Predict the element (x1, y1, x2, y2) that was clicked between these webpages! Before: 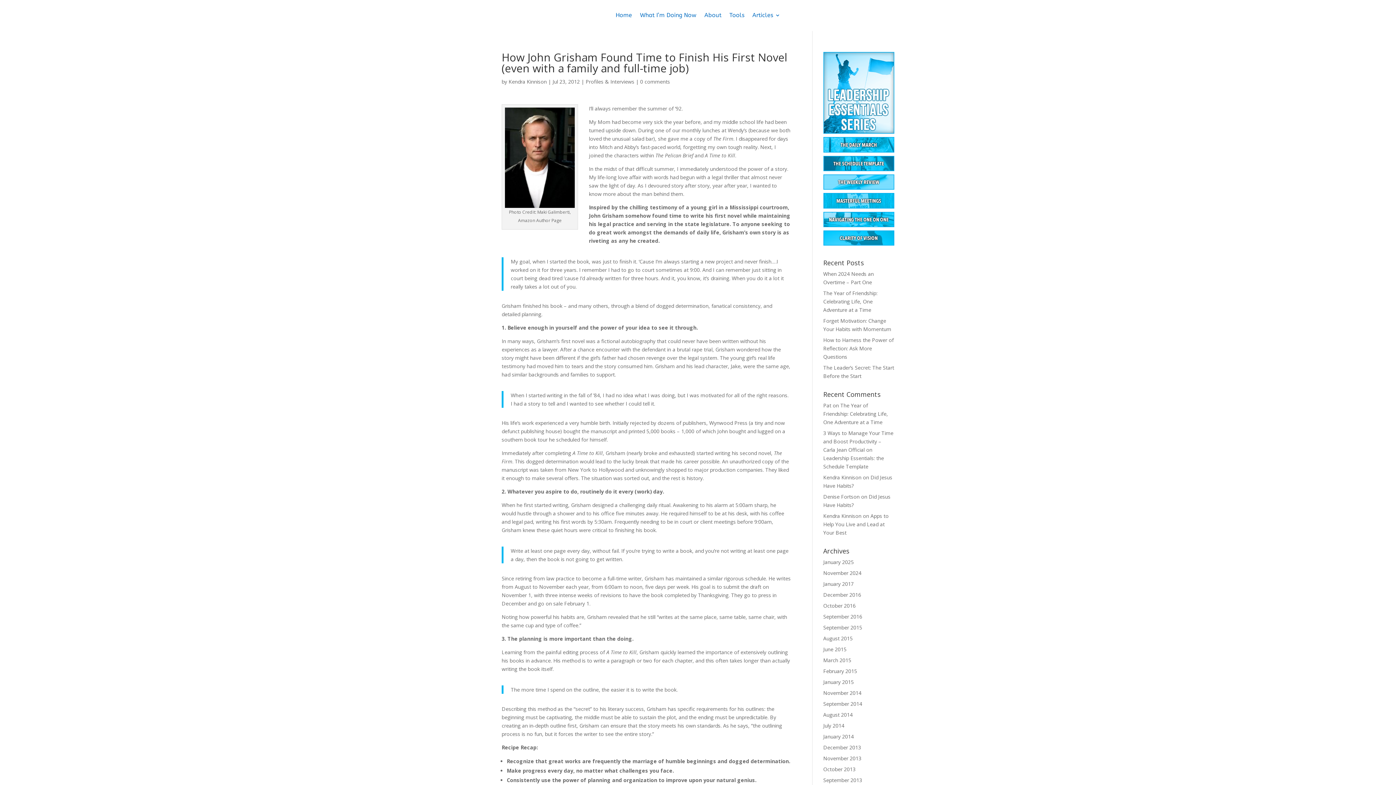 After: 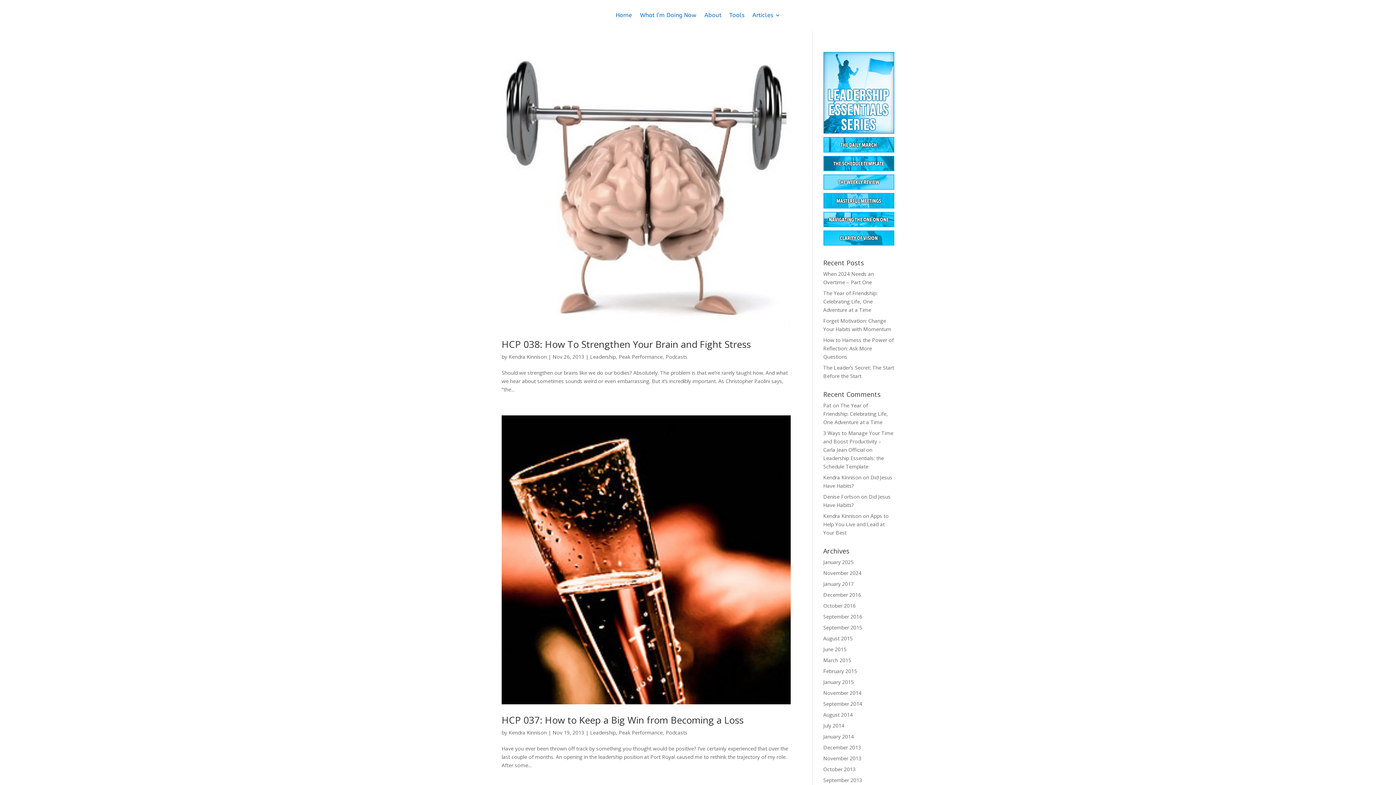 Action: bbox: (823, 755, 861, 762) label: November 2013